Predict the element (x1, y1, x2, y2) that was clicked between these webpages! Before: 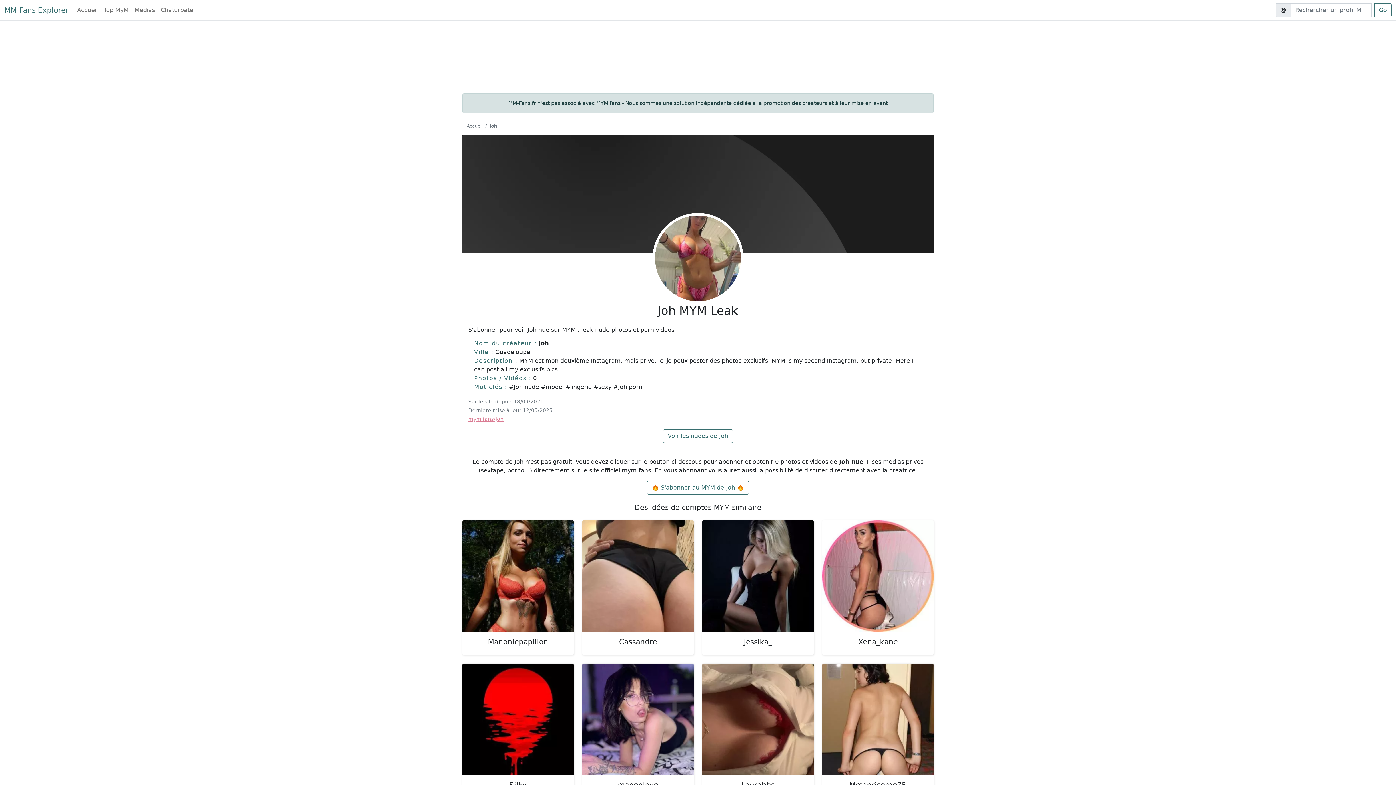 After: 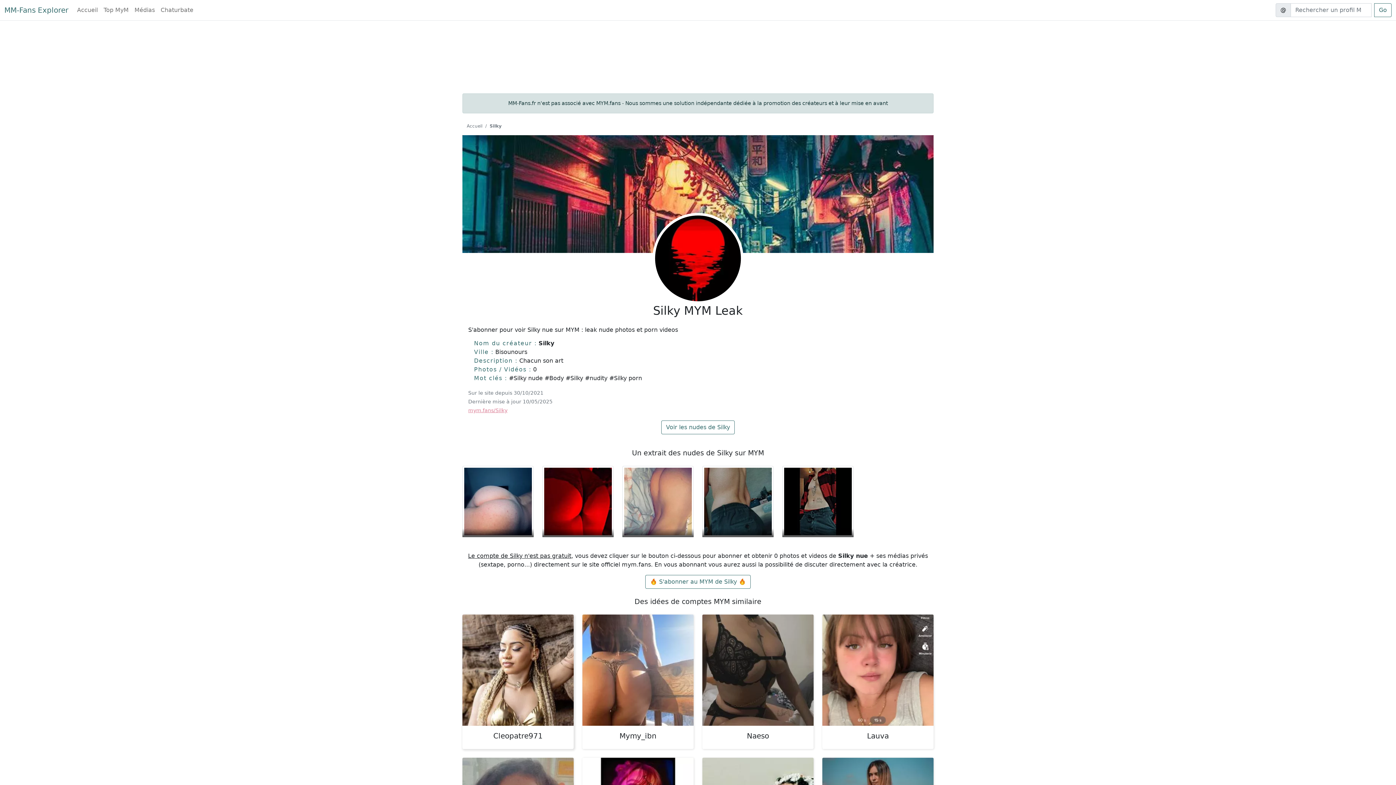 Action: bbox: (462, 661, 573, 772)